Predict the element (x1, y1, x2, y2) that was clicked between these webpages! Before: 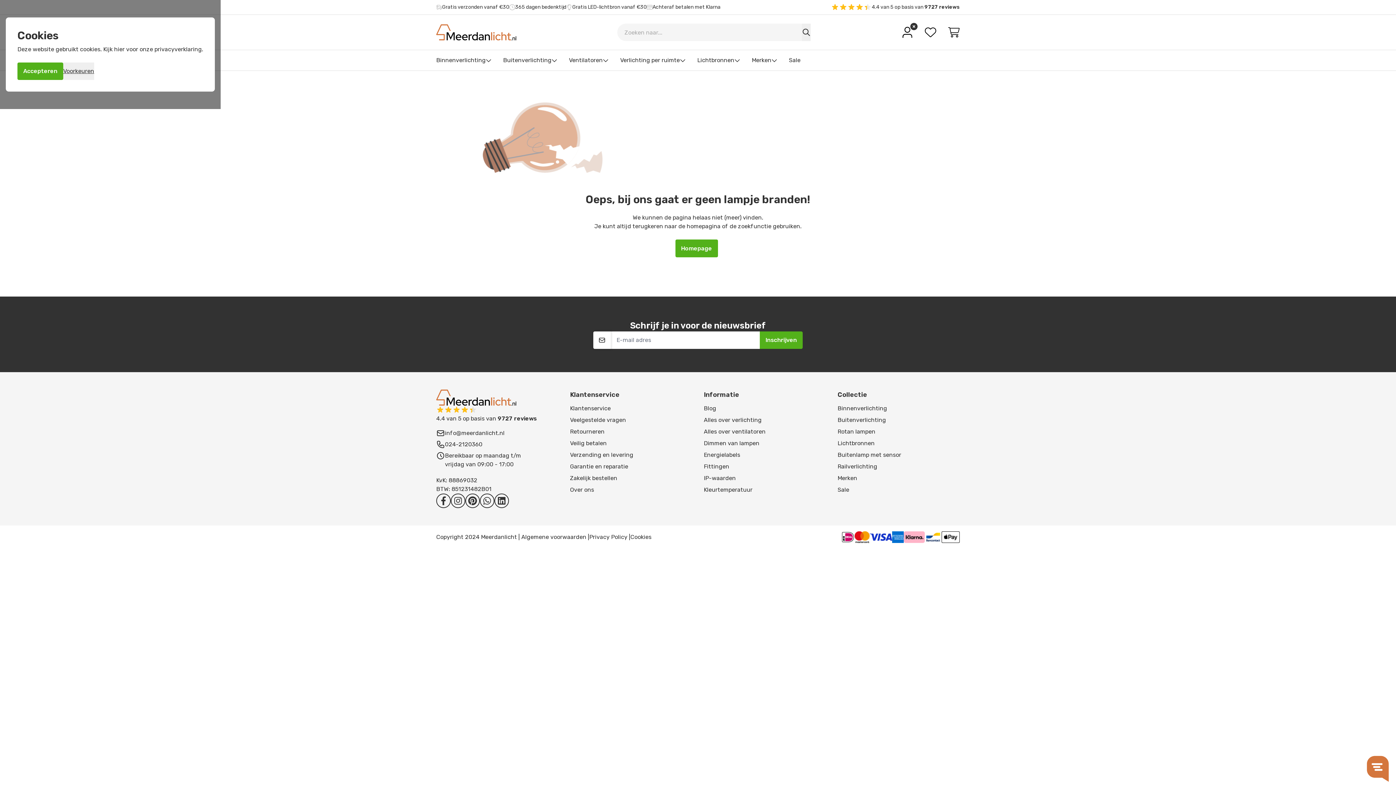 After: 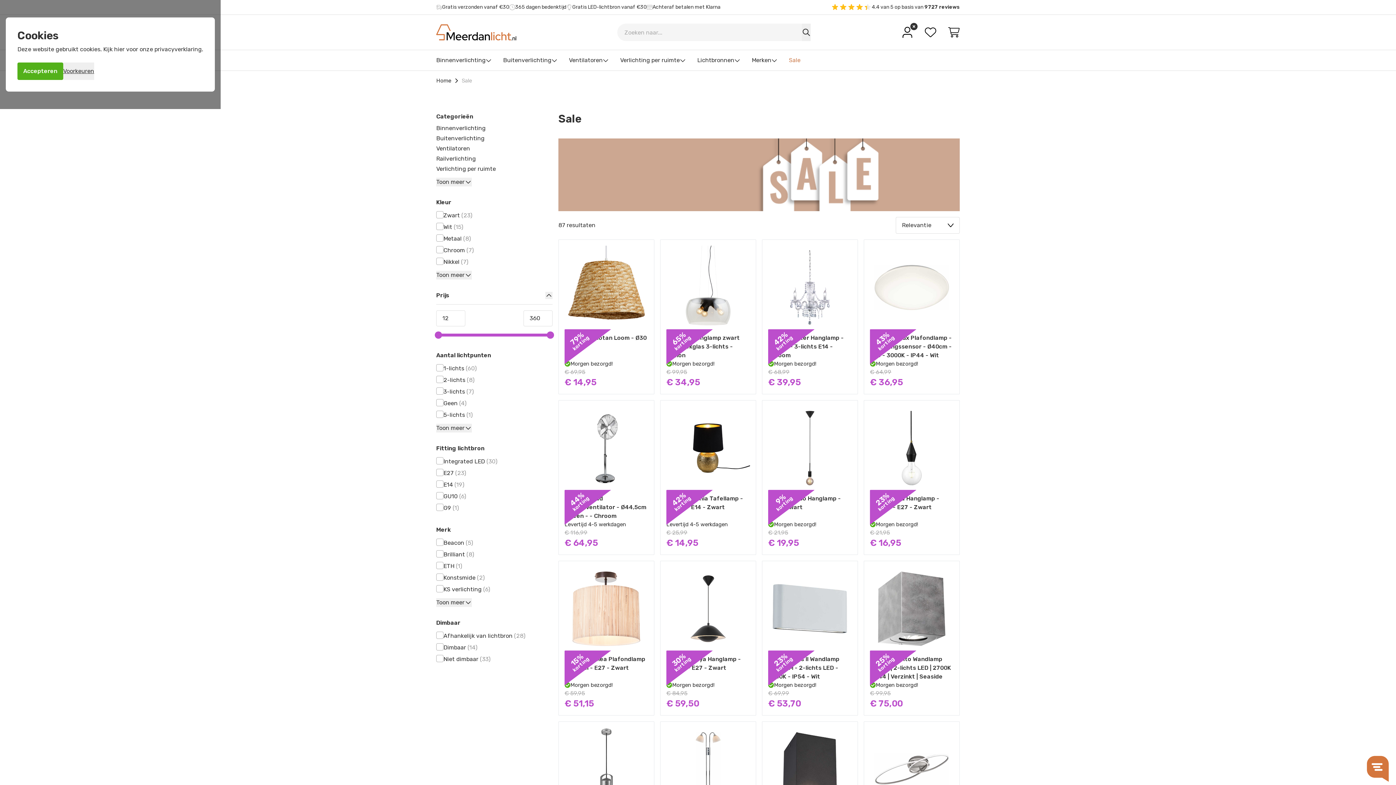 Action: label: Sale bbox: (783, 50, 806, 70)